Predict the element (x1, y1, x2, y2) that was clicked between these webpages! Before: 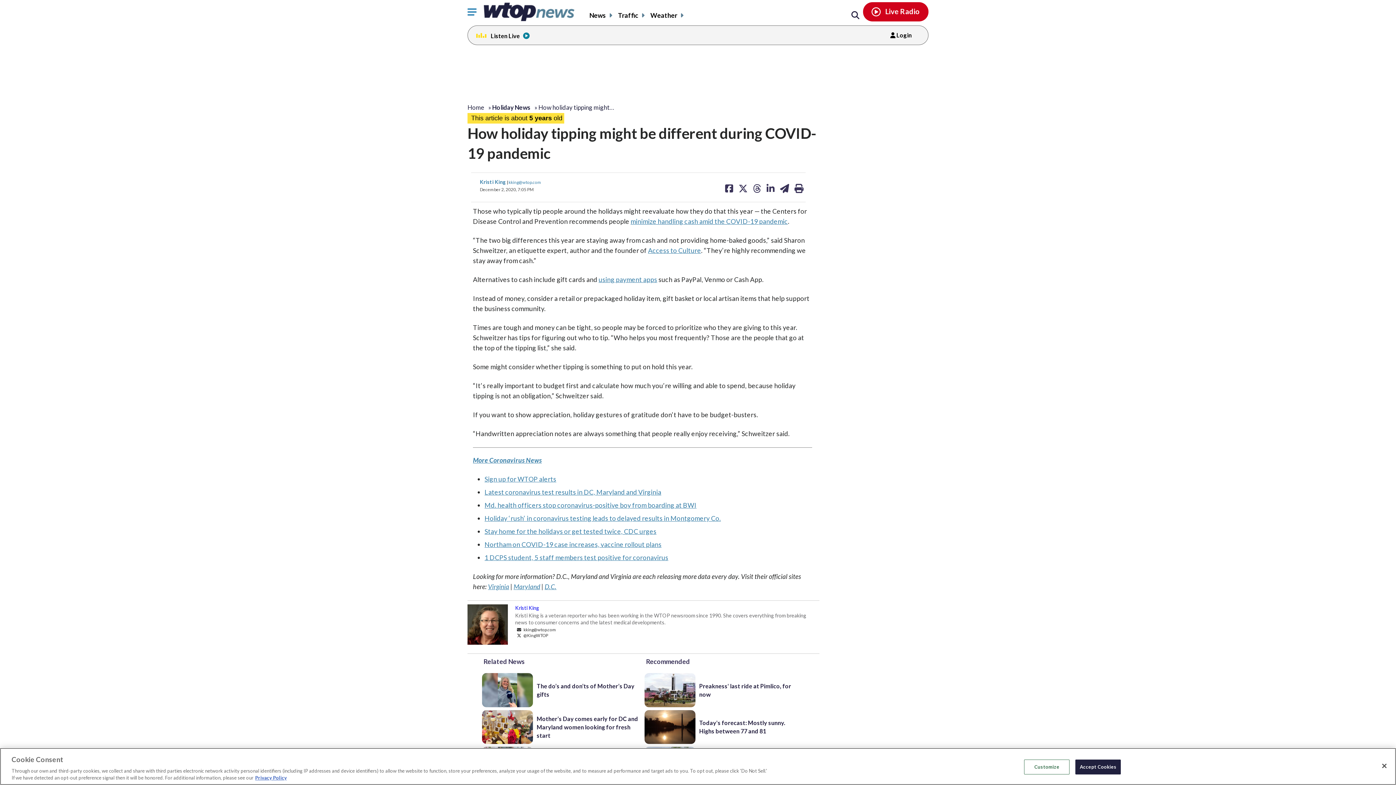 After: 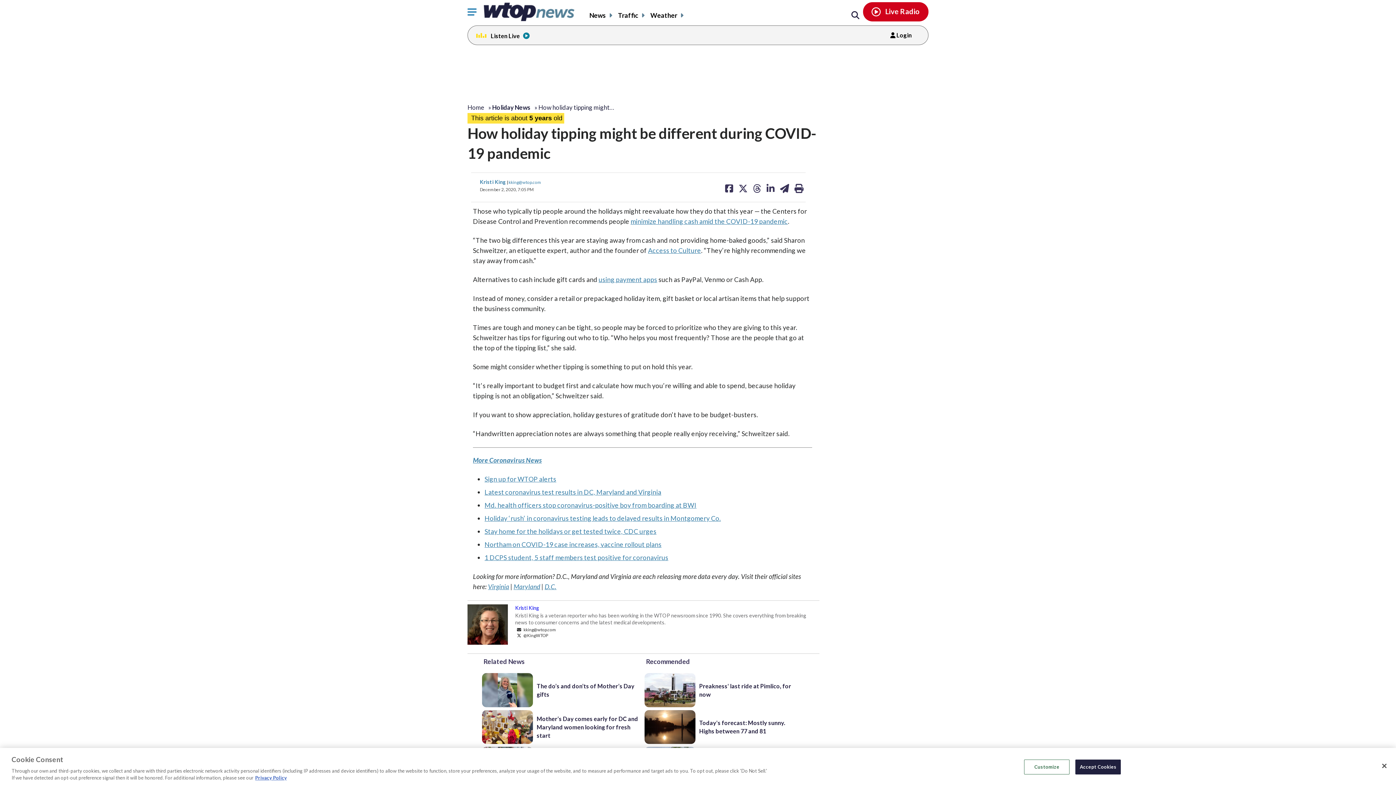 Action: bbox: (508, 179, 540, 184) label: kking@wtop.com